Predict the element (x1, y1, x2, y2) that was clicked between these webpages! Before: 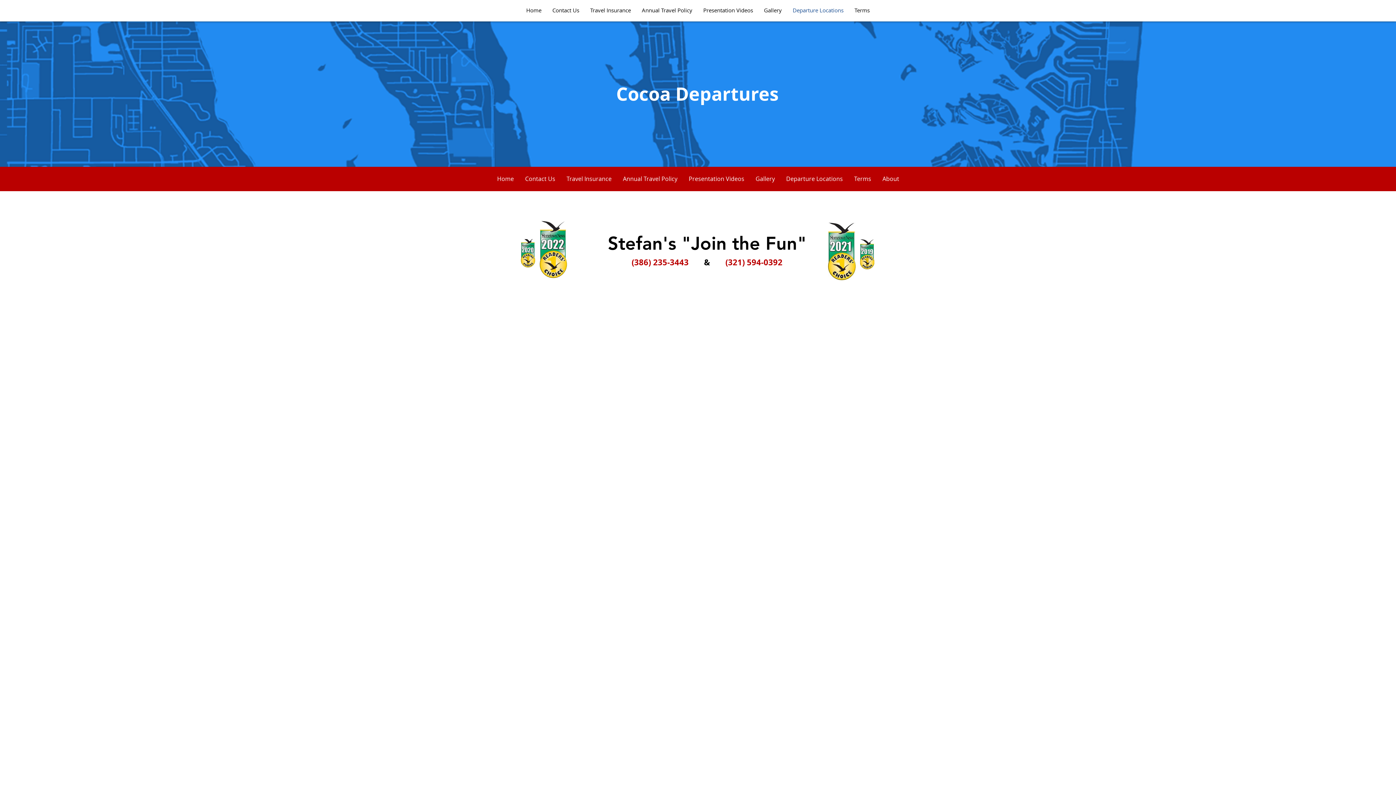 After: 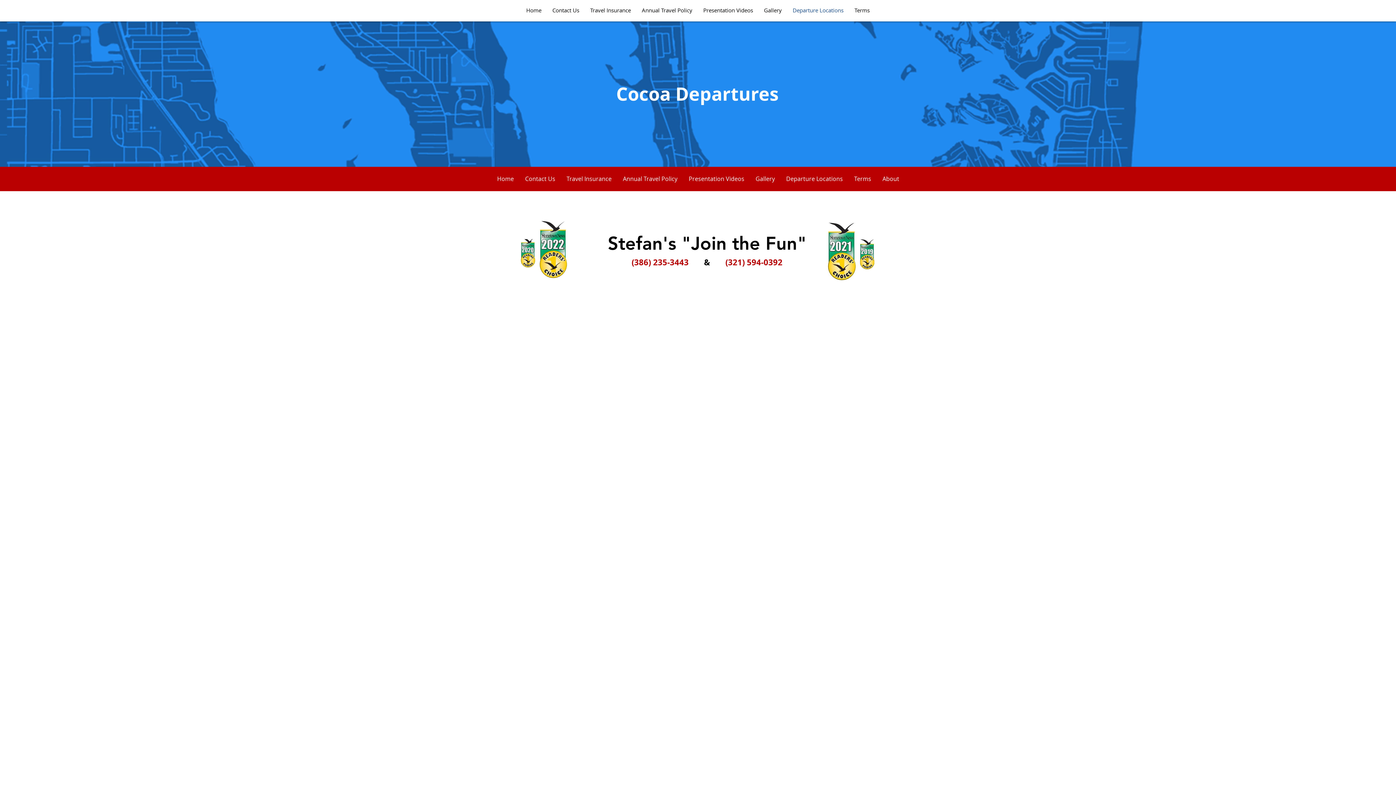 Action: bbox: (848, 166, 876, 191) label: Terms